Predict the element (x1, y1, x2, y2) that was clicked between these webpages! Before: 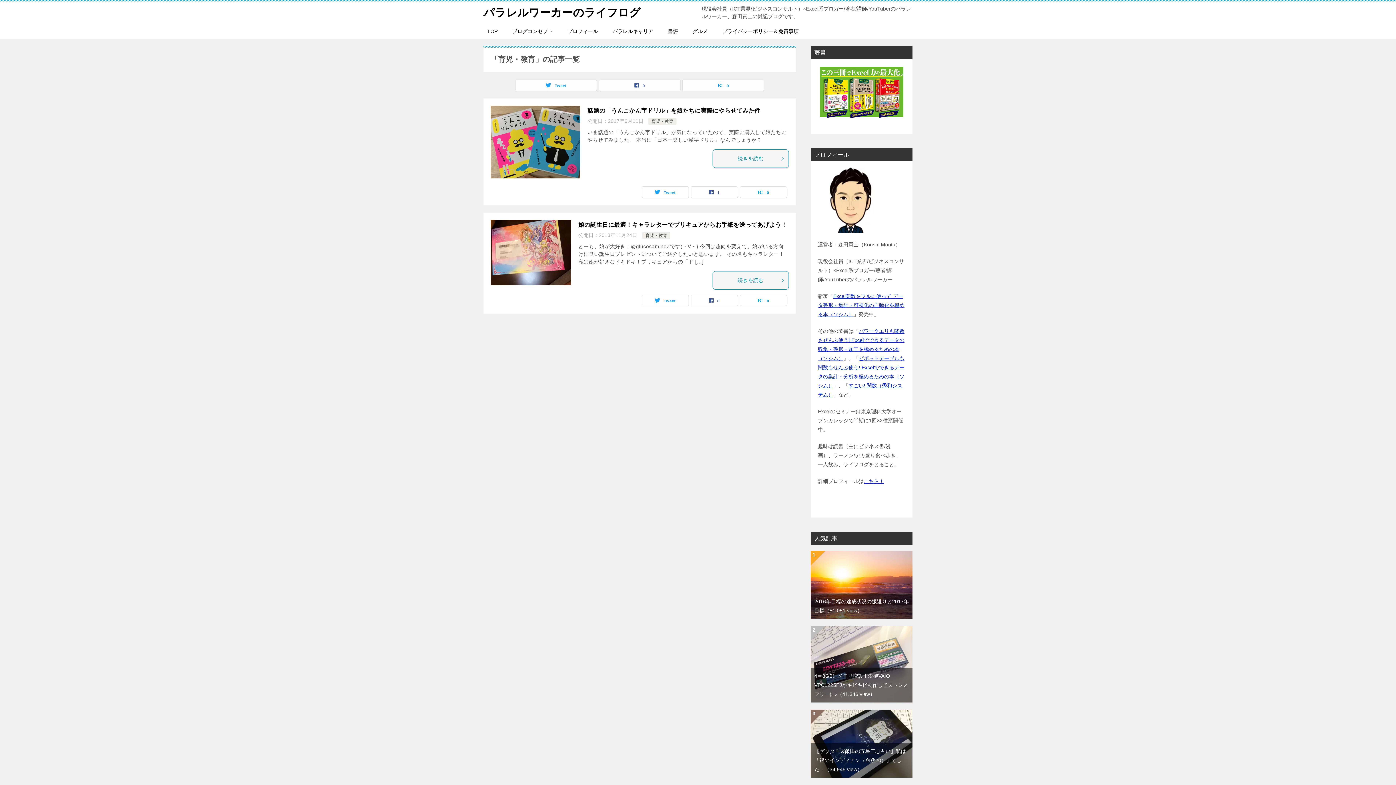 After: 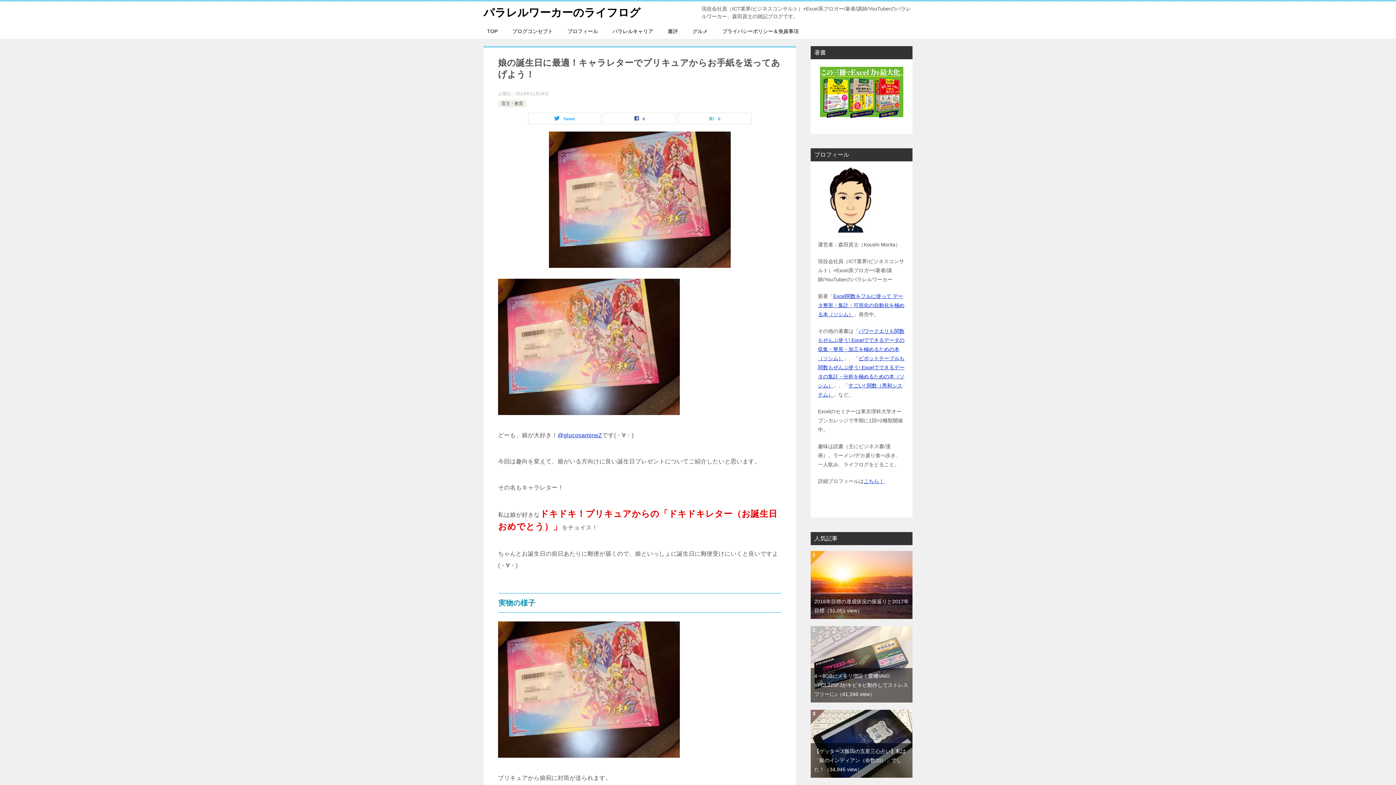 Action: bbox: (712, 271, 789, 289) label: 続きを読む